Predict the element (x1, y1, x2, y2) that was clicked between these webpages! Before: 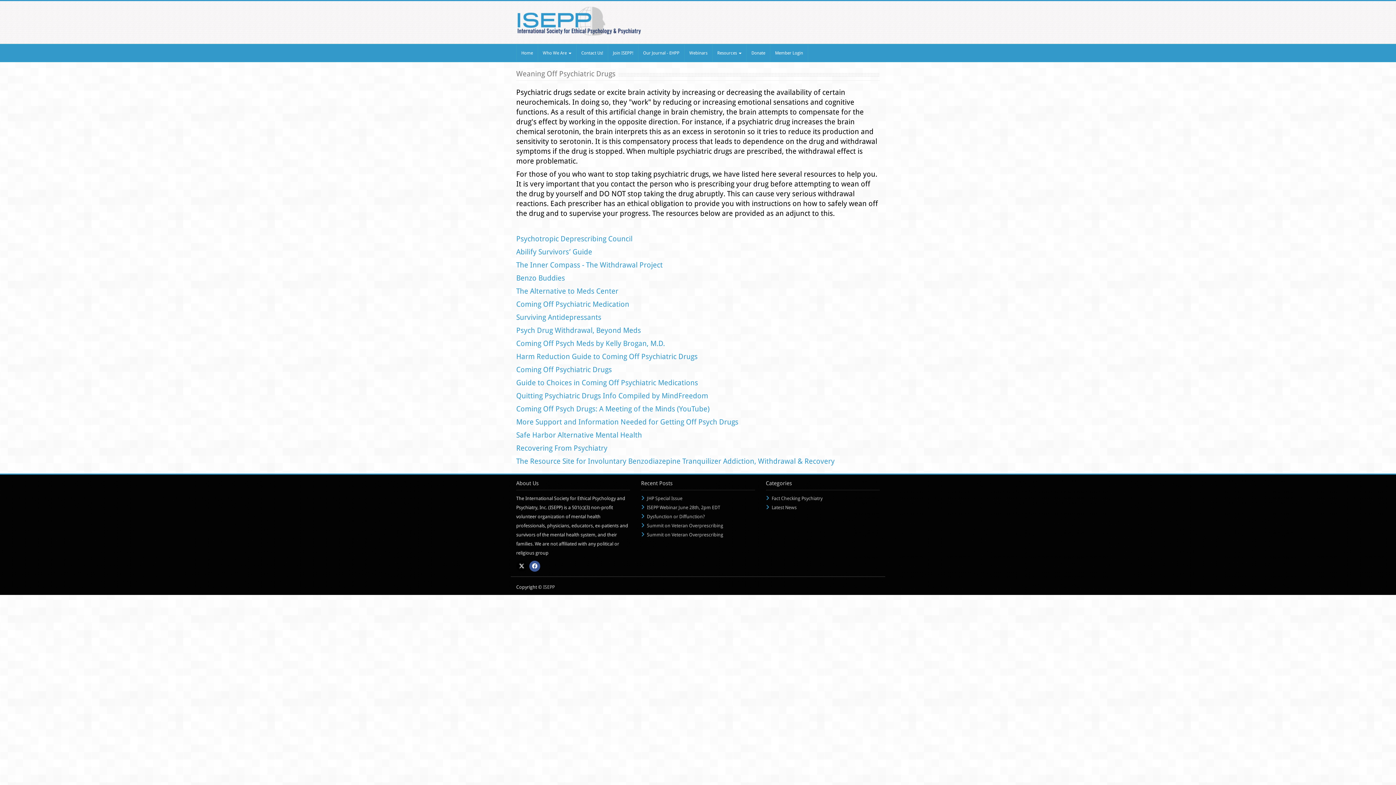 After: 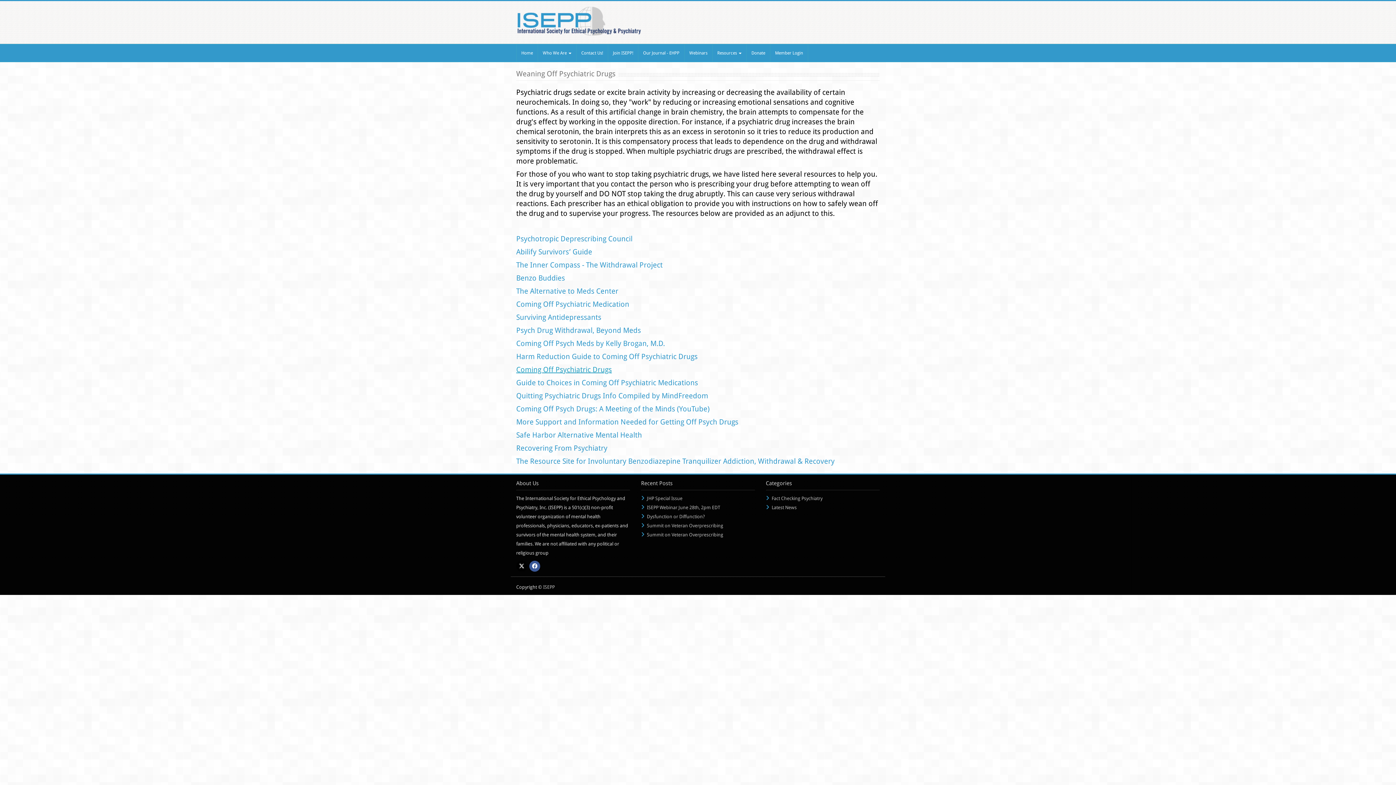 Action: bbox: (516, 365, 612, 374) label: Coming Off Psychiatric Drugs